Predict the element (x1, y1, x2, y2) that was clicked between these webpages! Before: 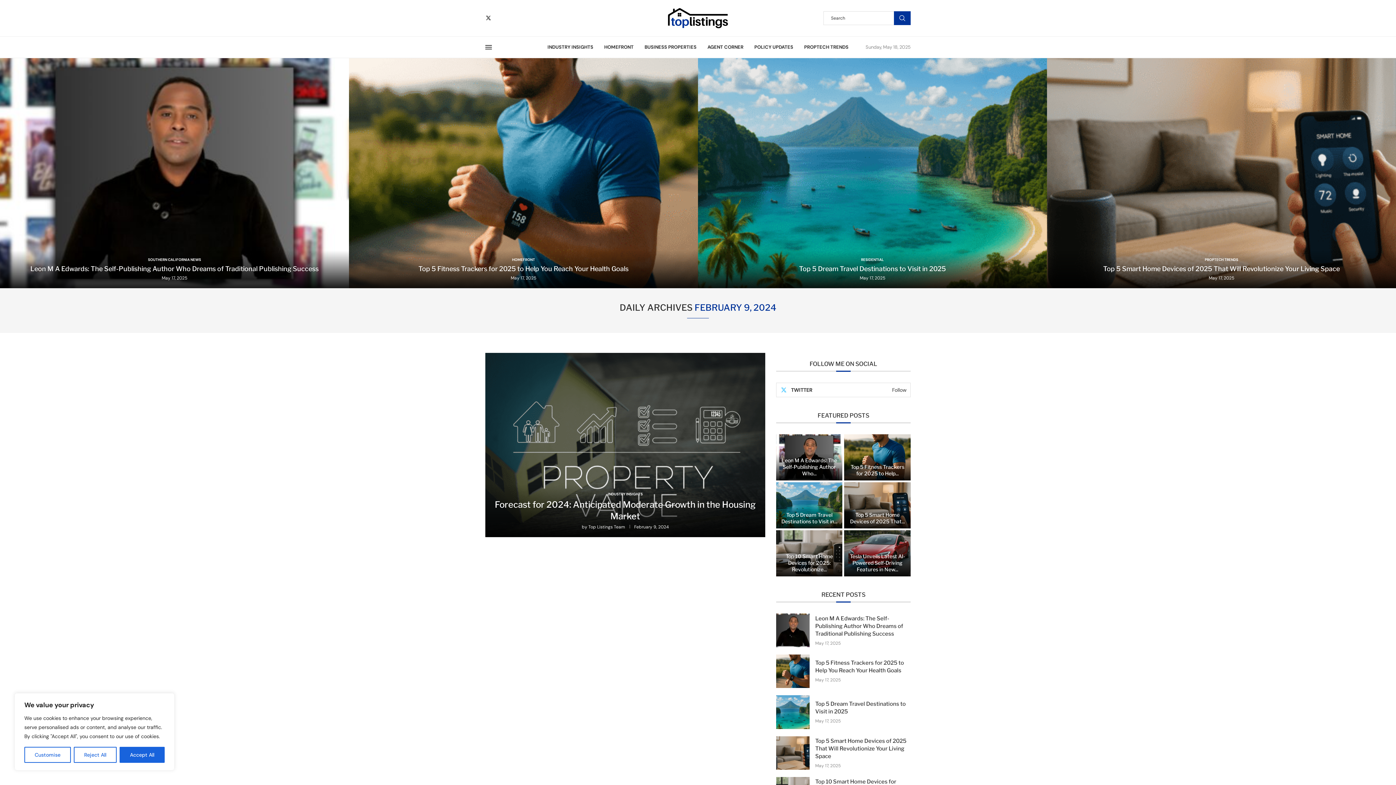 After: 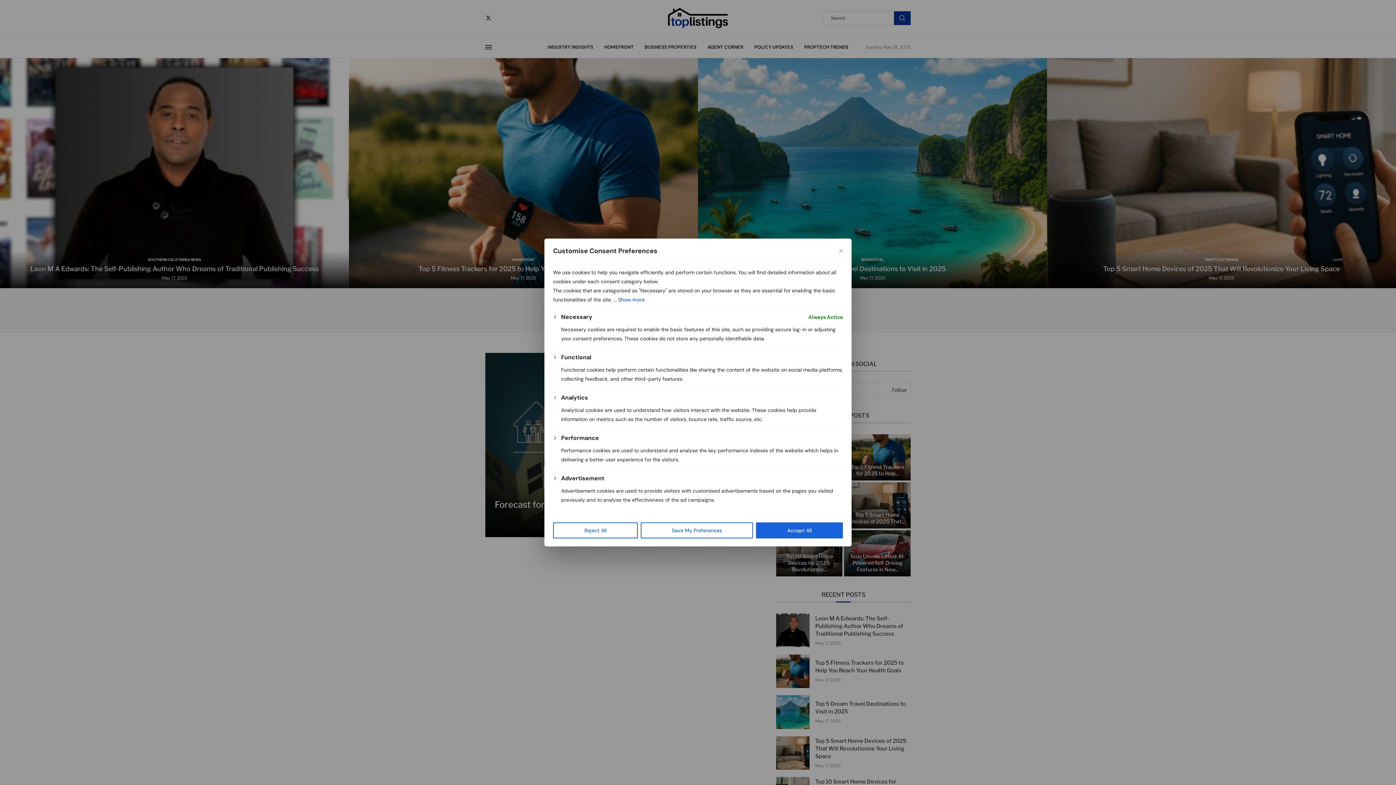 Action: bbox: (24, 747, 70, 763) label: Customise